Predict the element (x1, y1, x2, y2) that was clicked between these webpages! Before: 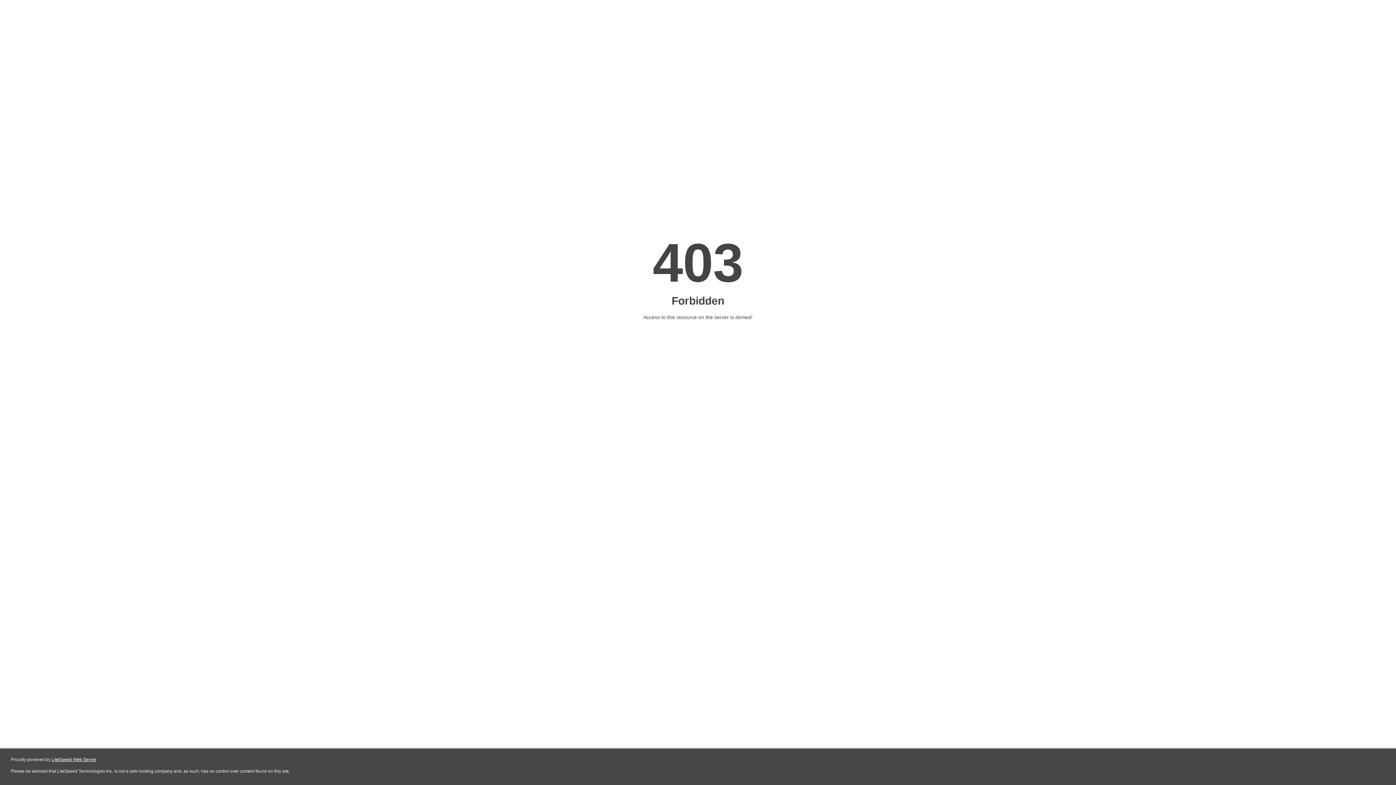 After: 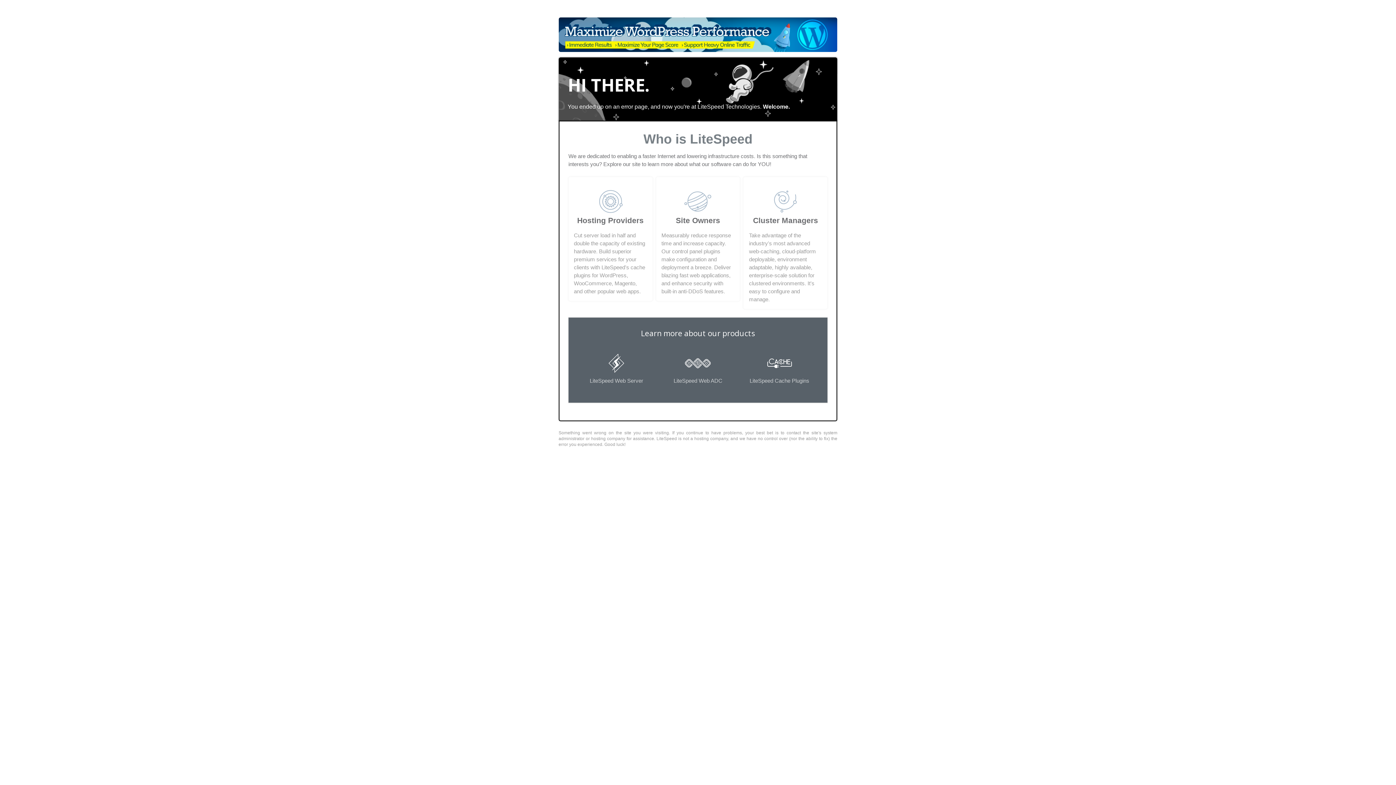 Action: label: LiteSpeed Web Server bbox: (51, 757, 96, 762)